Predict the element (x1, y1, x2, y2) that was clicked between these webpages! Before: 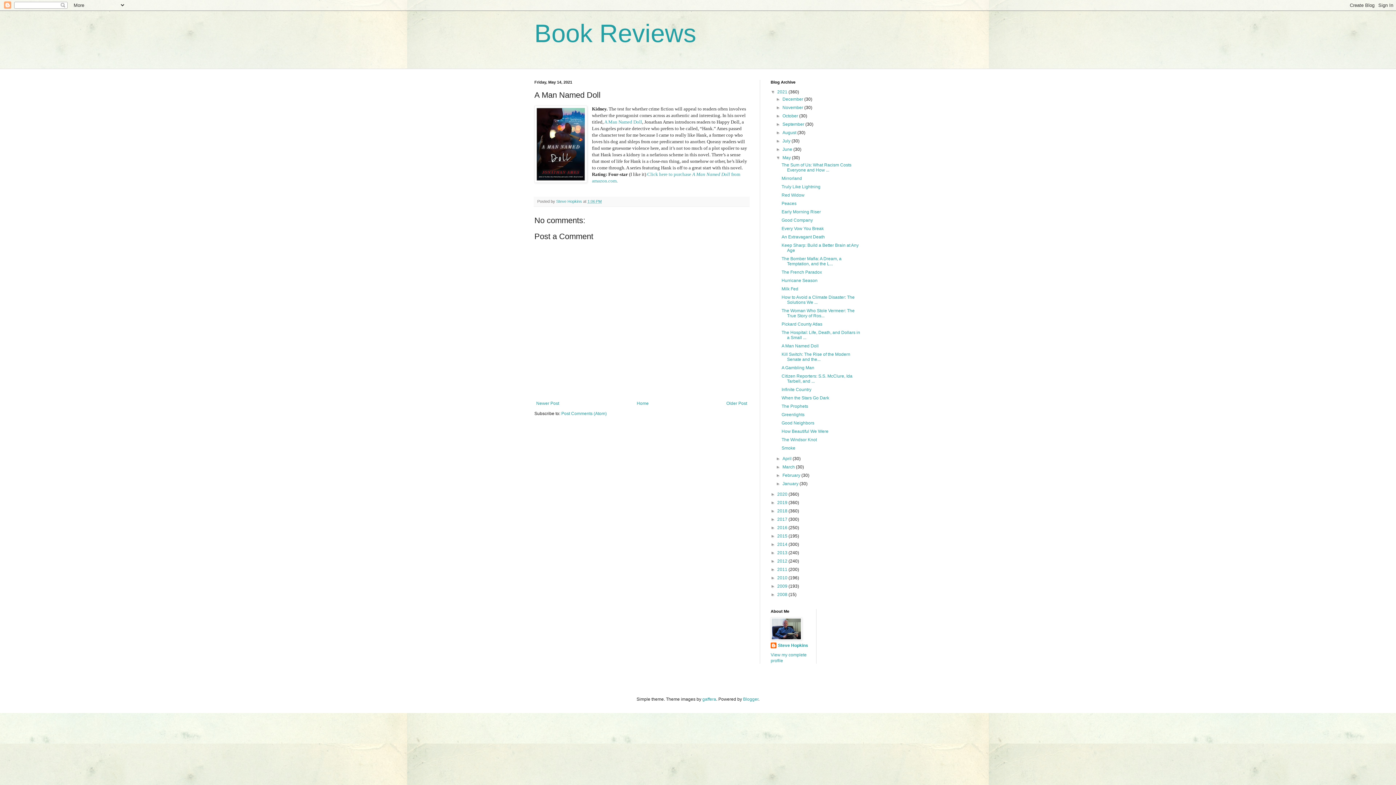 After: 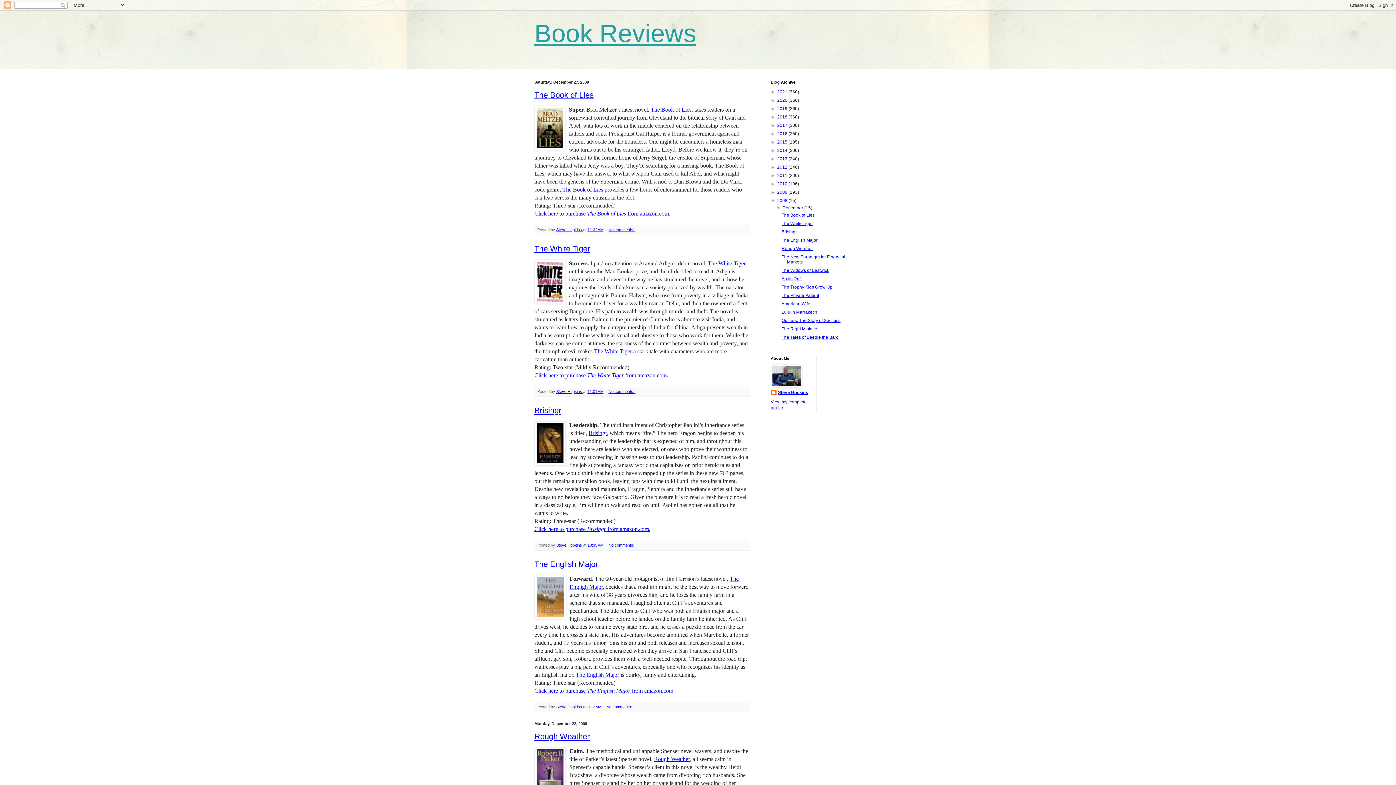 Action: bbox: (777, 592, 788, 597) label: 2008 